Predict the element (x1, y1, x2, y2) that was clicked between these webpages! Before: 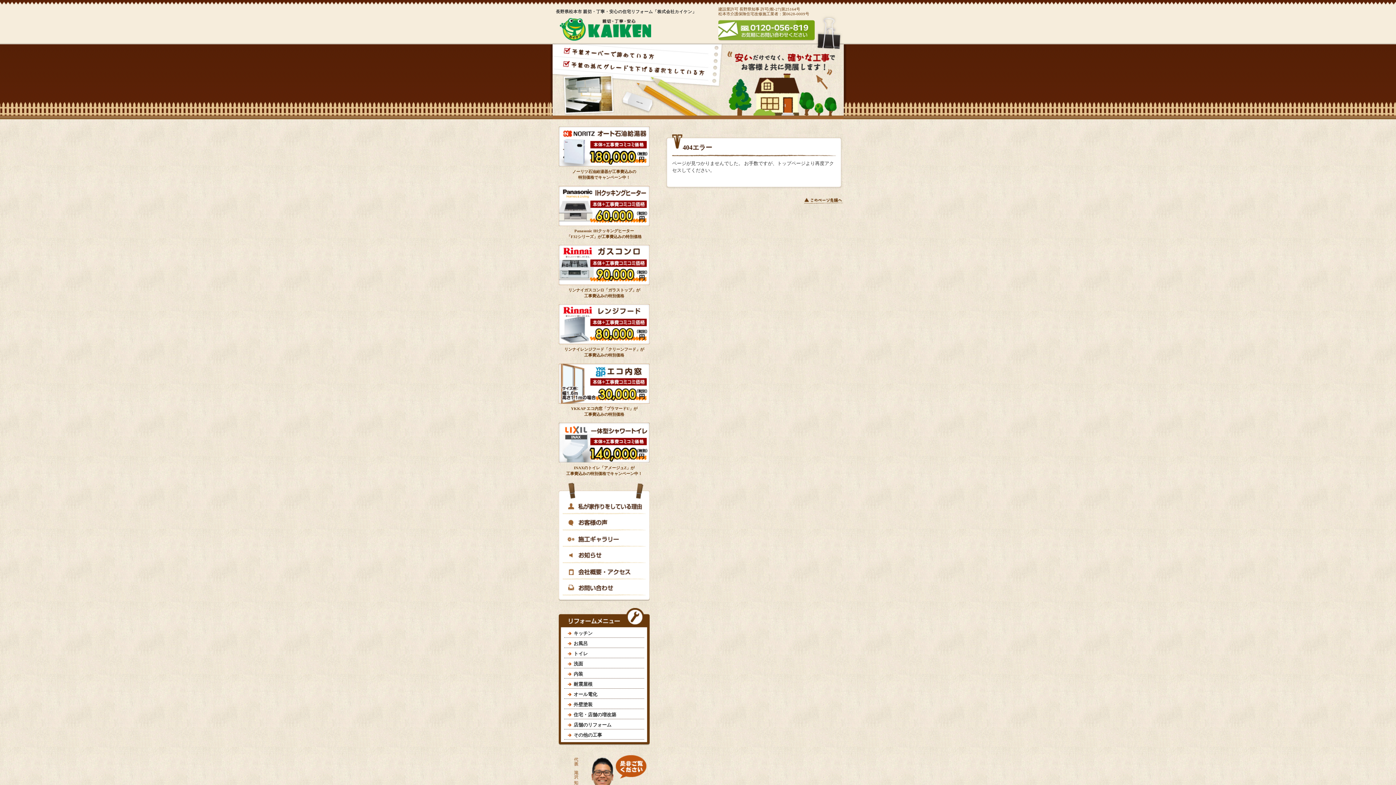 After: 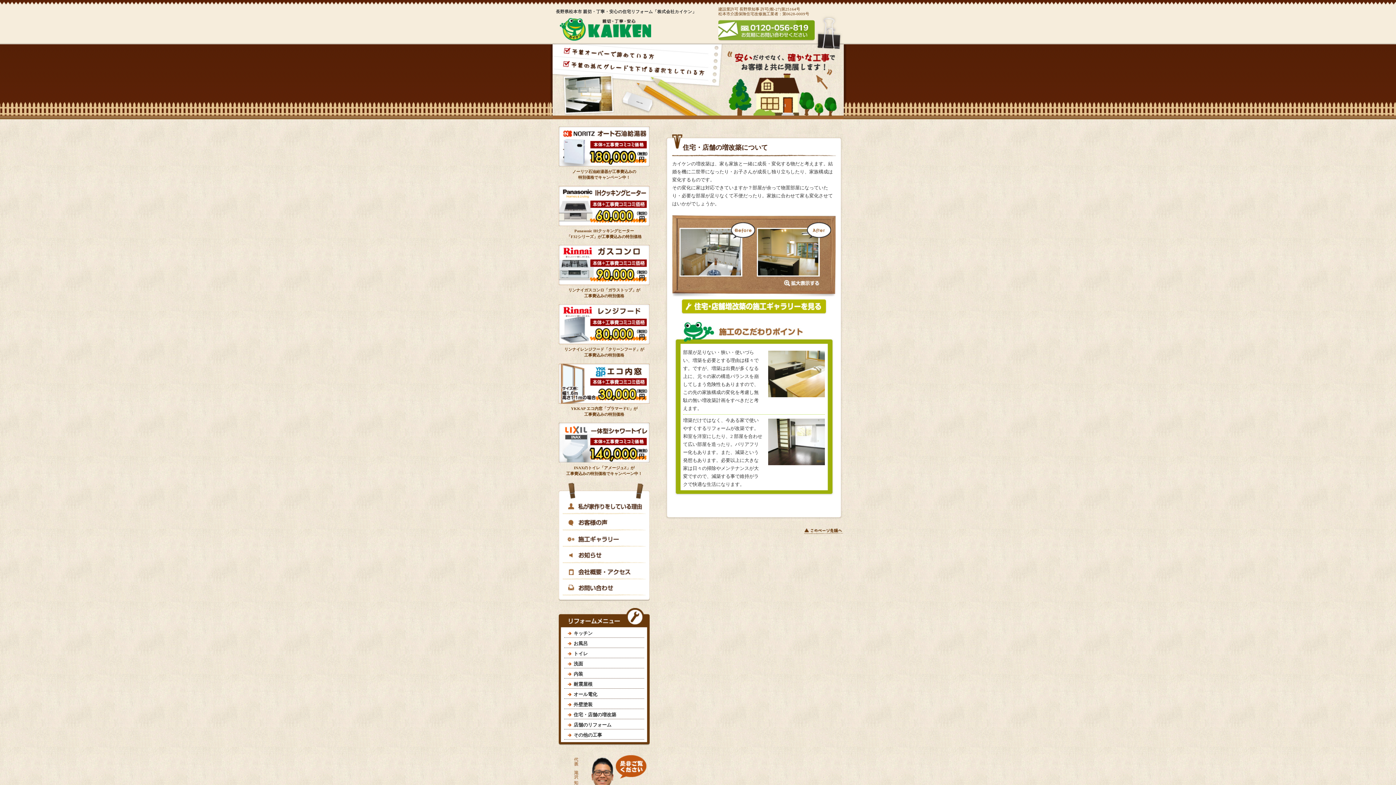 Action: bbox: (568, 711, 640, 718) label: 住宅・店舗の増改築